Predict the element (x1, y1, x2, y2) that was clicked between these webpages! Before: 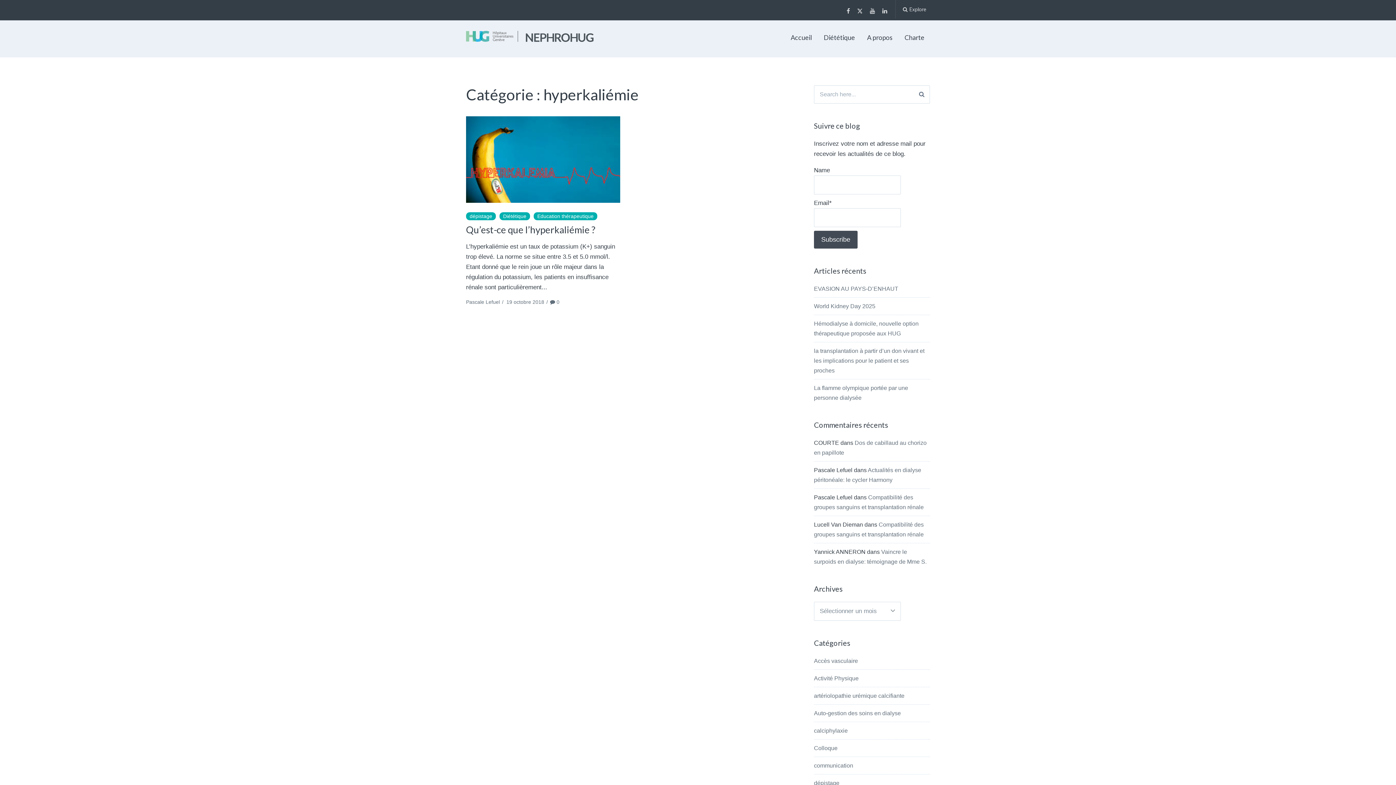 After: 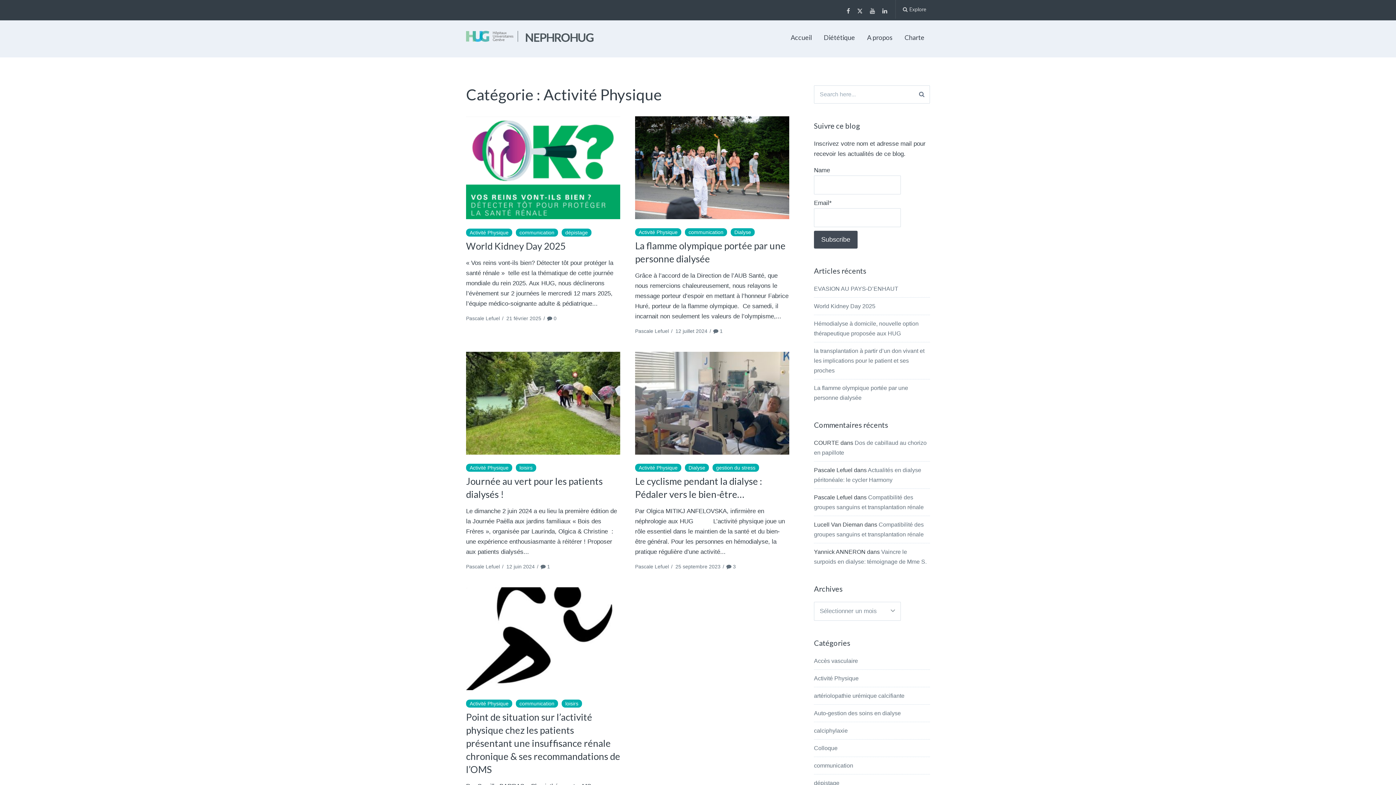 Action: label: Activité Physique bbox: (814, 675, 858, 681)